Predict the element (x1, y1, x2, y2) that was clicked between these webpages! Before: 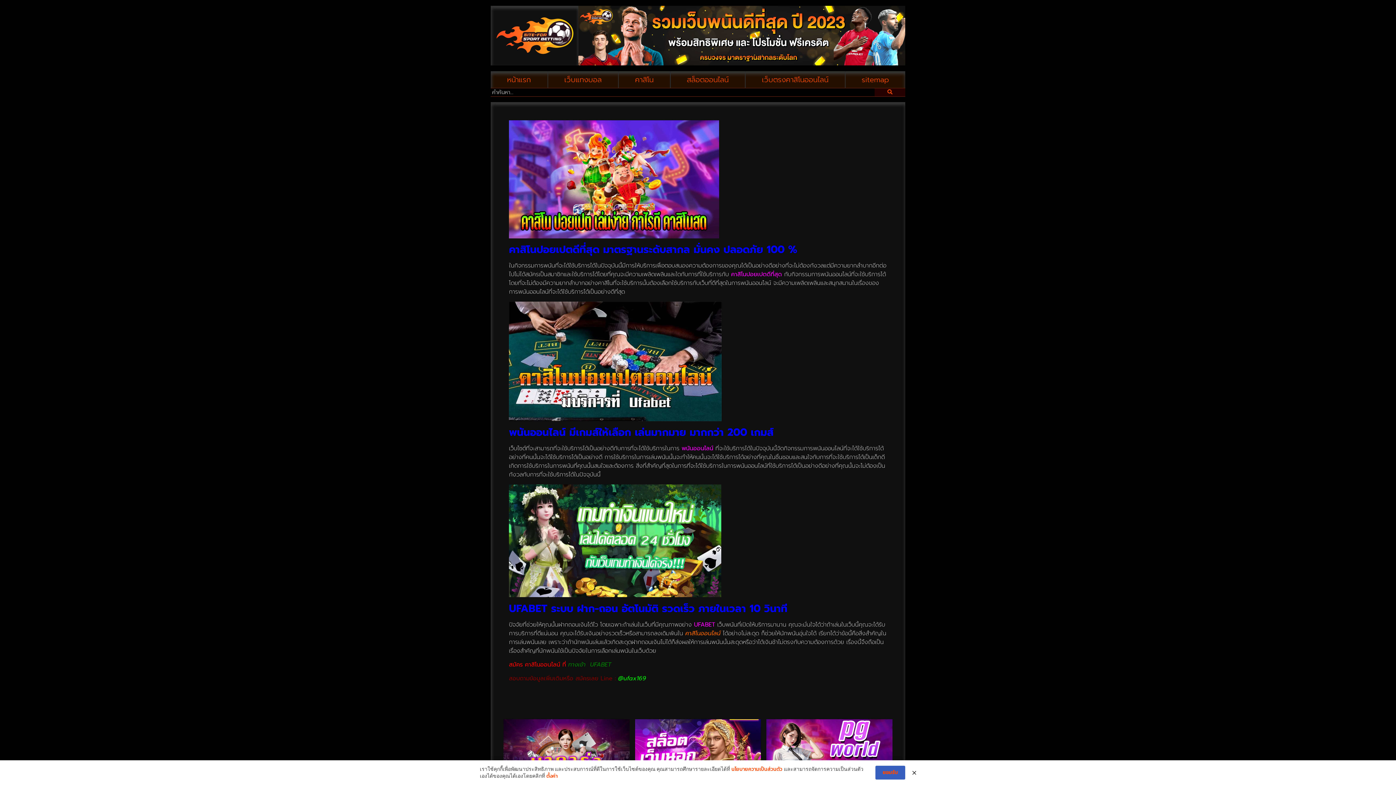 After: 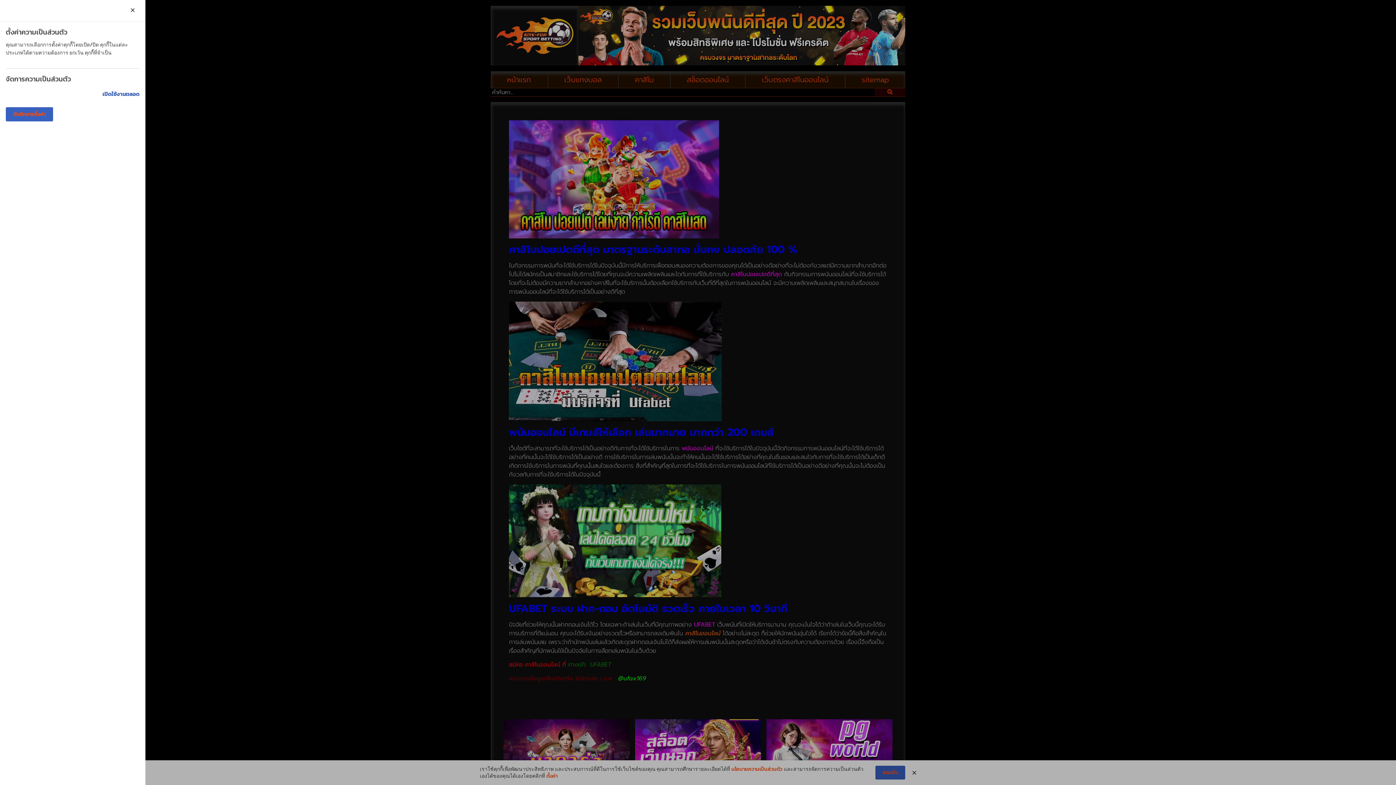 Action: bbox: (546, 773, 557, 780) label: ตั้งค่า